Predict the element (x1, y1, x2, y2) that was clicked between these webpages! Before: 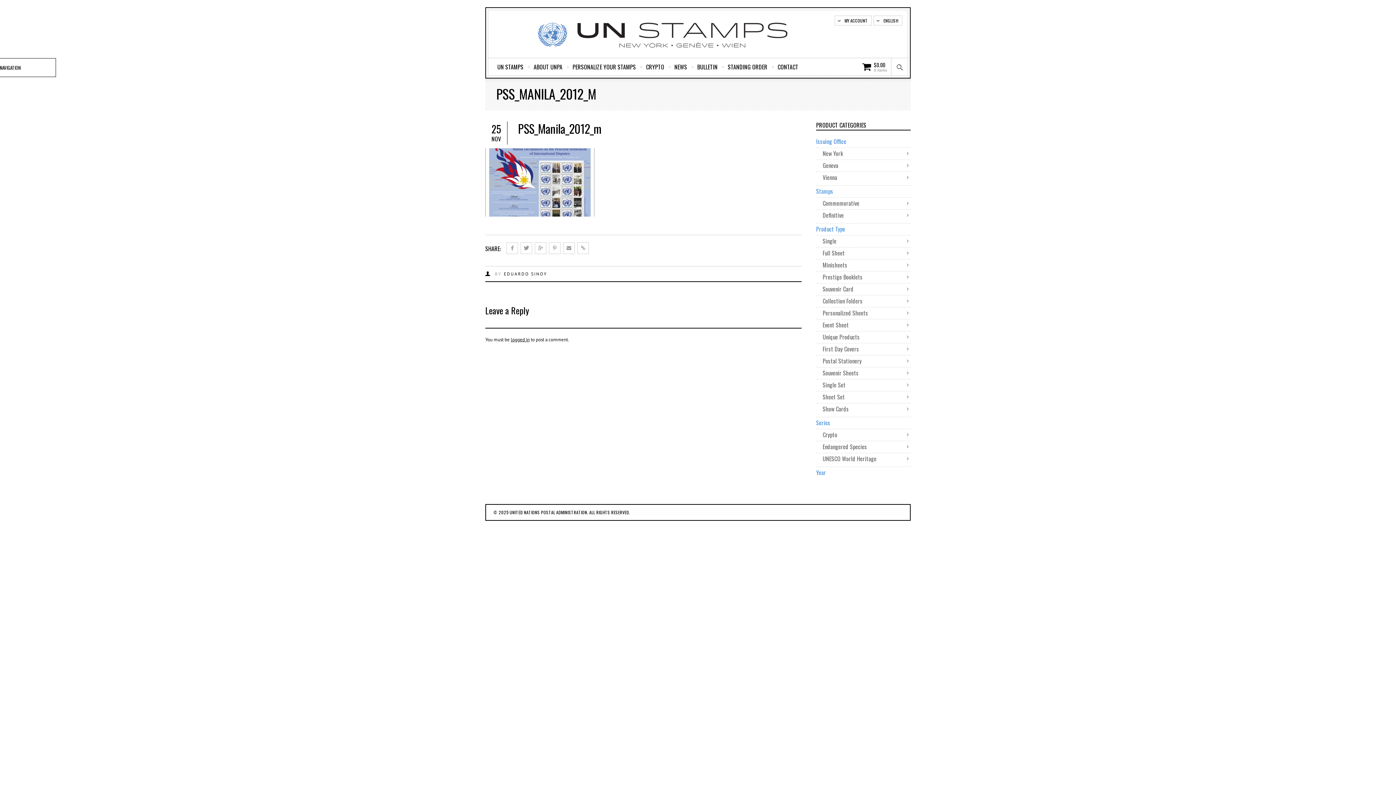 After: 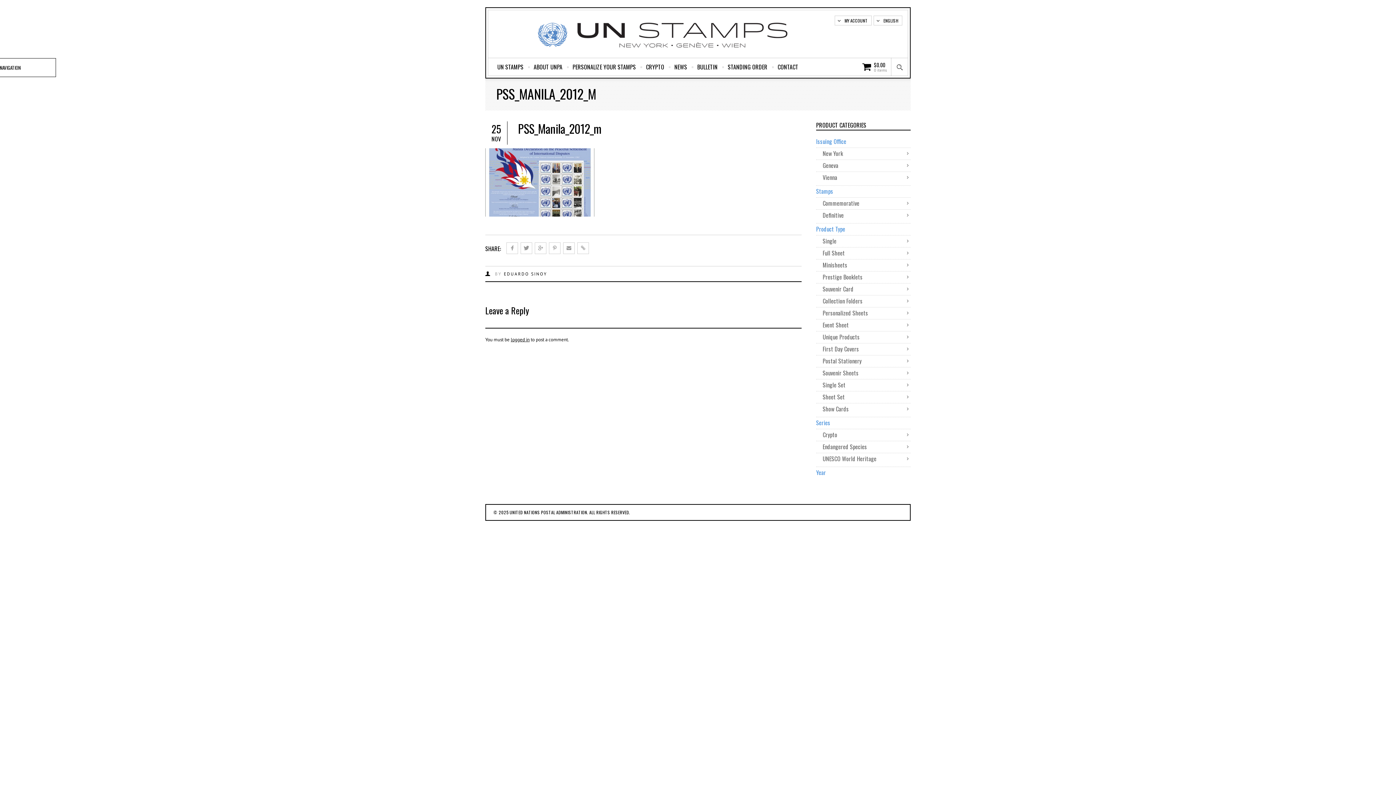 Action: bbox: (577, 242, 589, 254)